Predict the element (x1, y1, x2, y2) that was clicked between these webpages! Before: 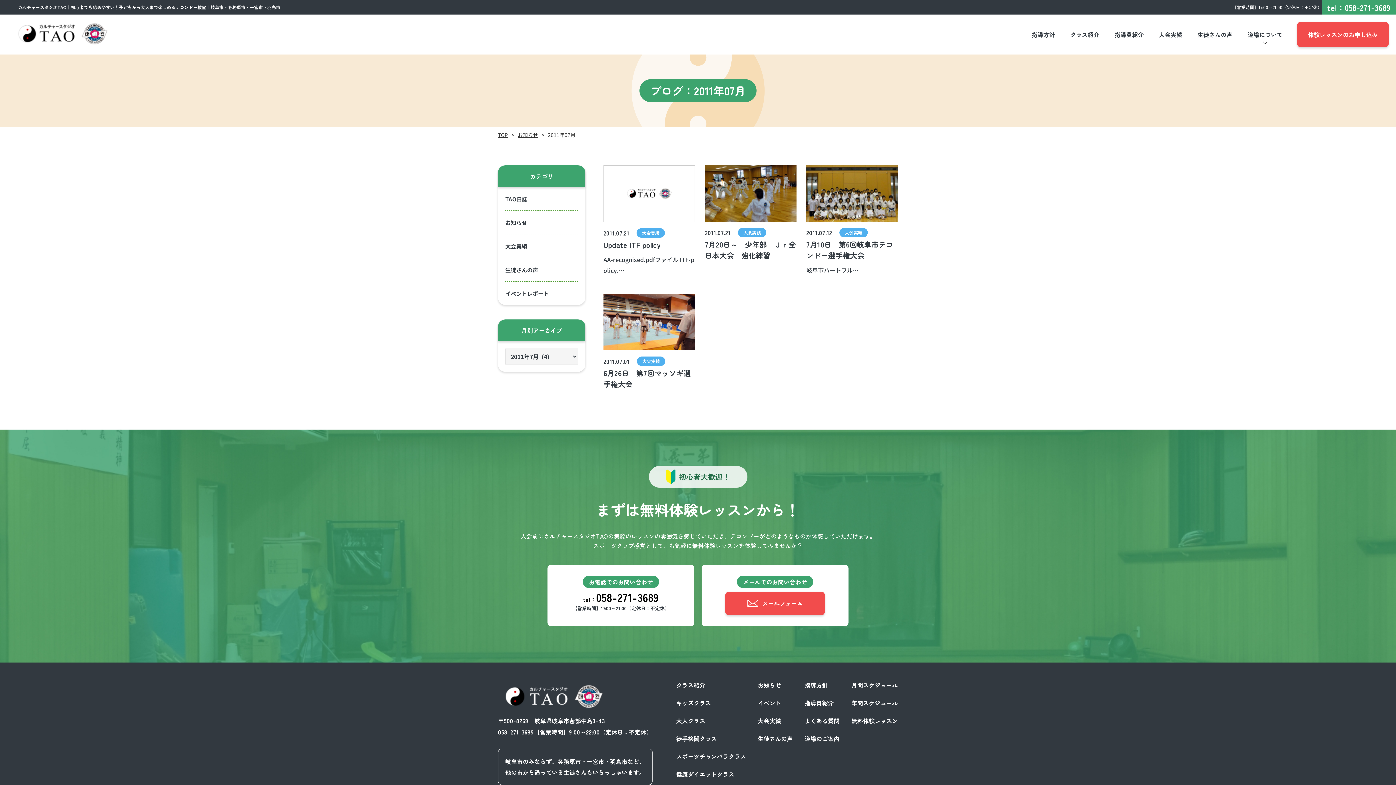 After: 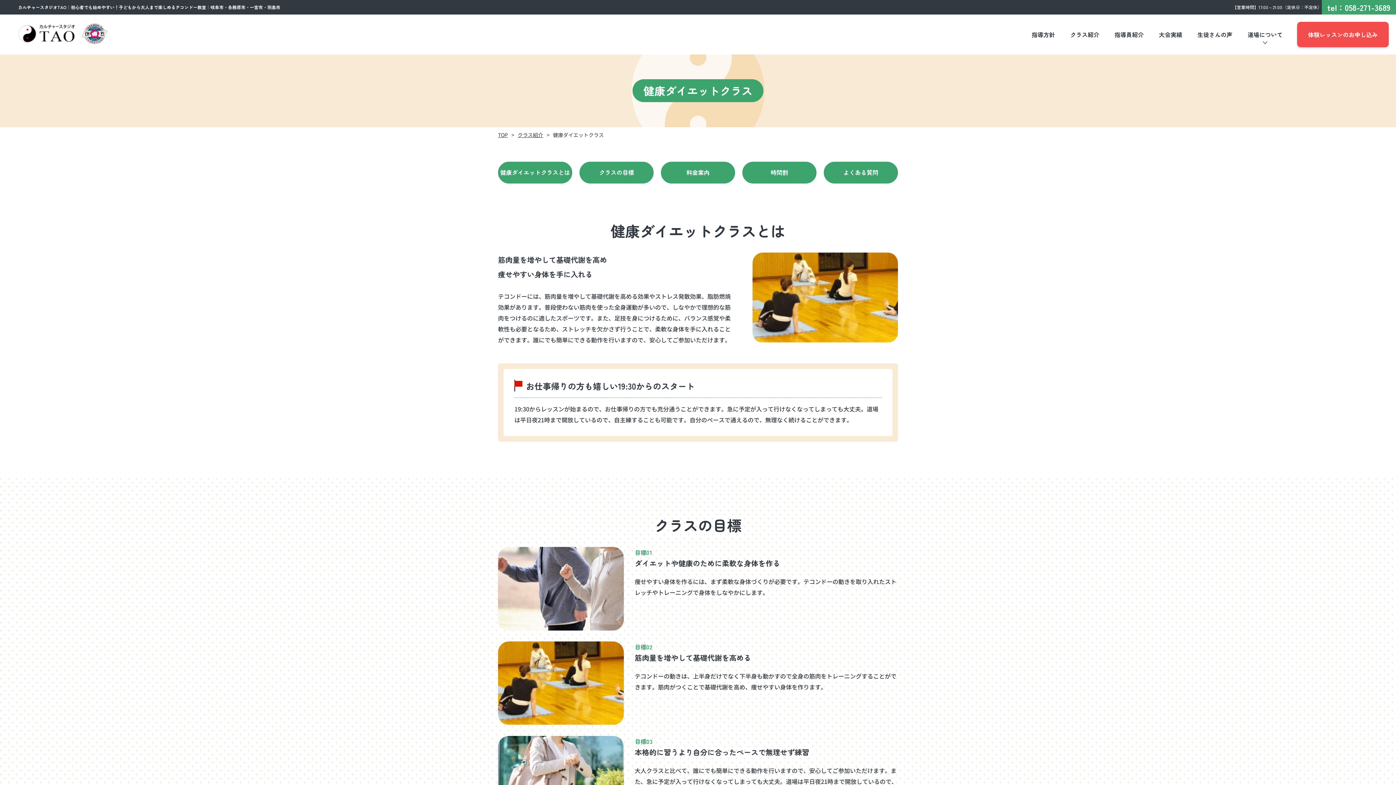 Action: bbox: (676, 770, 734, 778) label: 健康ダイエットクラス